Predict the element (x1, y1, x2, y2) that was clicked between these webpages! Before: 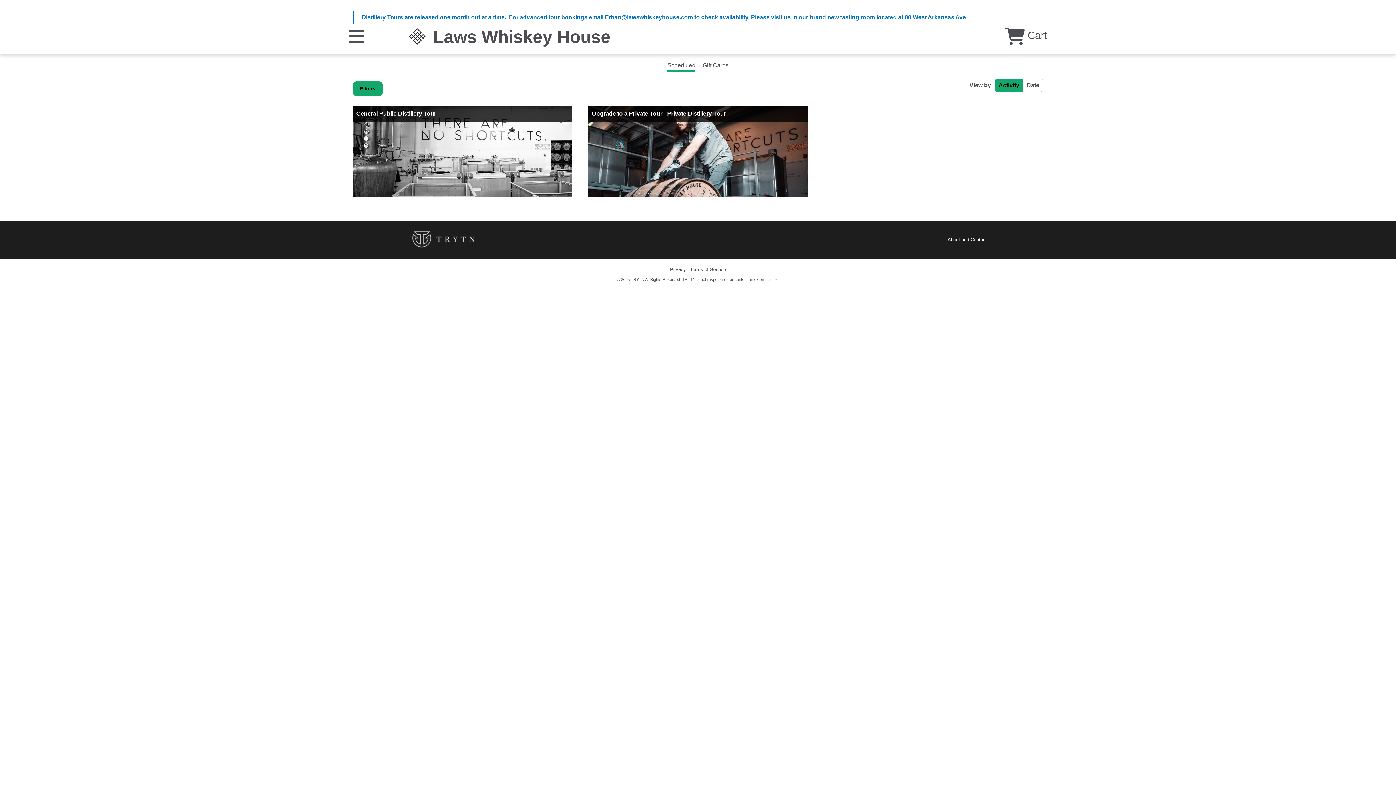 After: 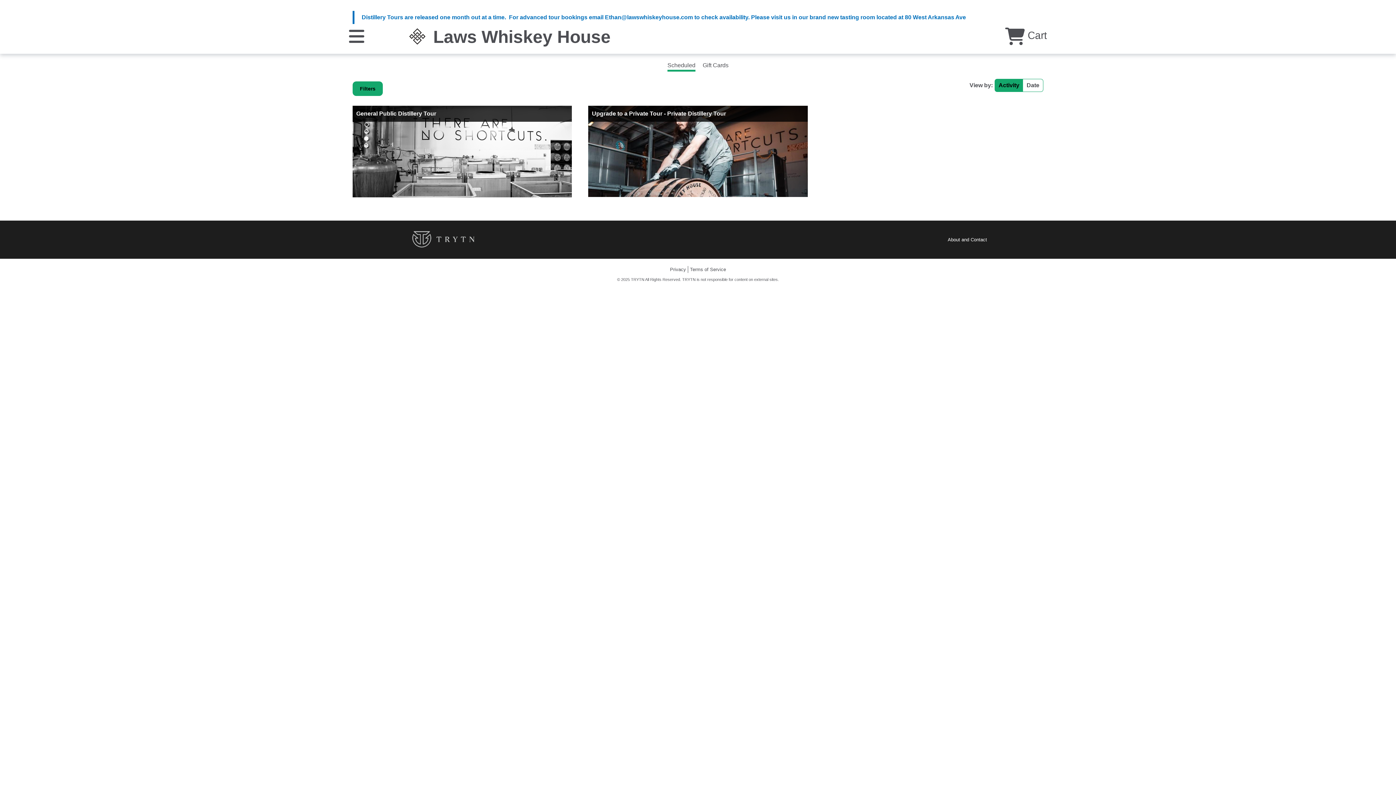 Action: bbox: (994, 78, 1023, 92) label: Activity